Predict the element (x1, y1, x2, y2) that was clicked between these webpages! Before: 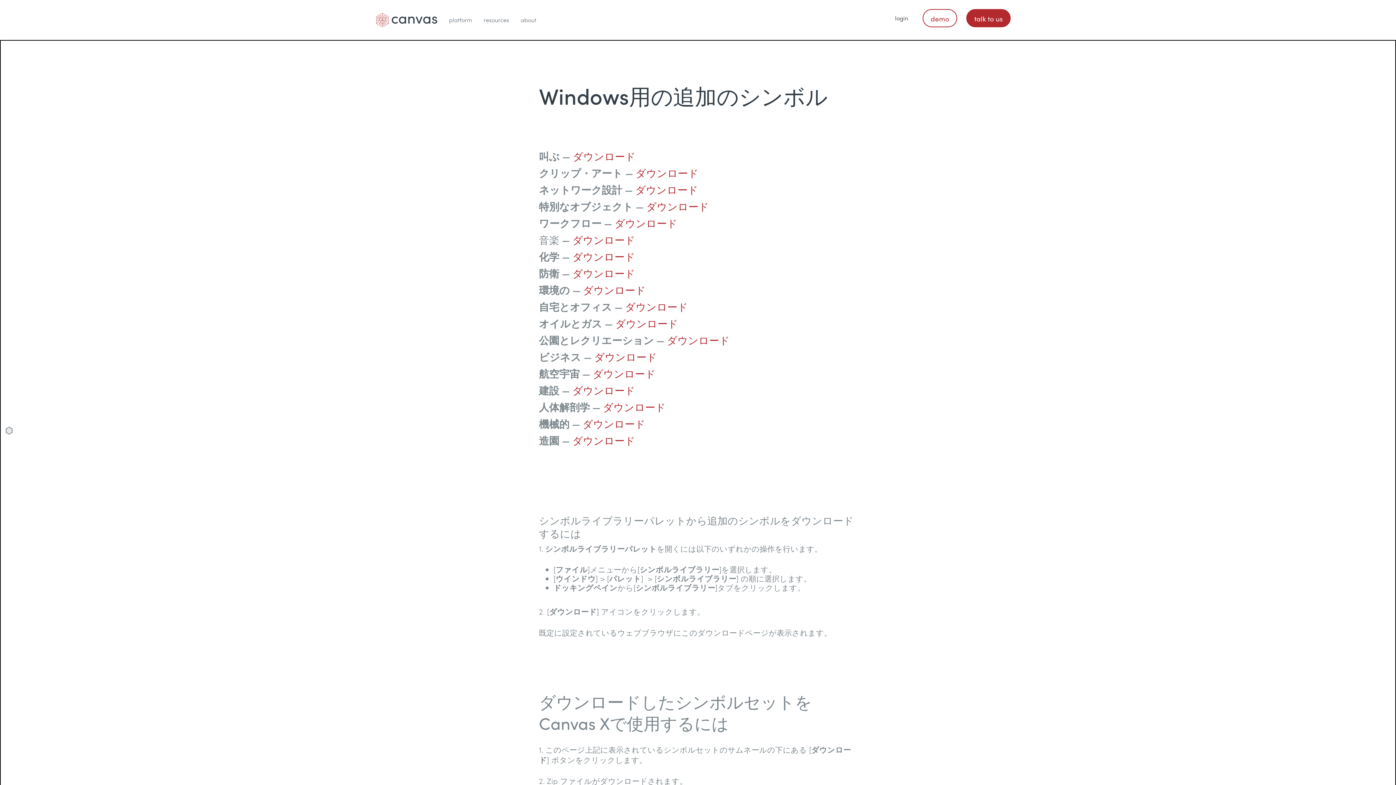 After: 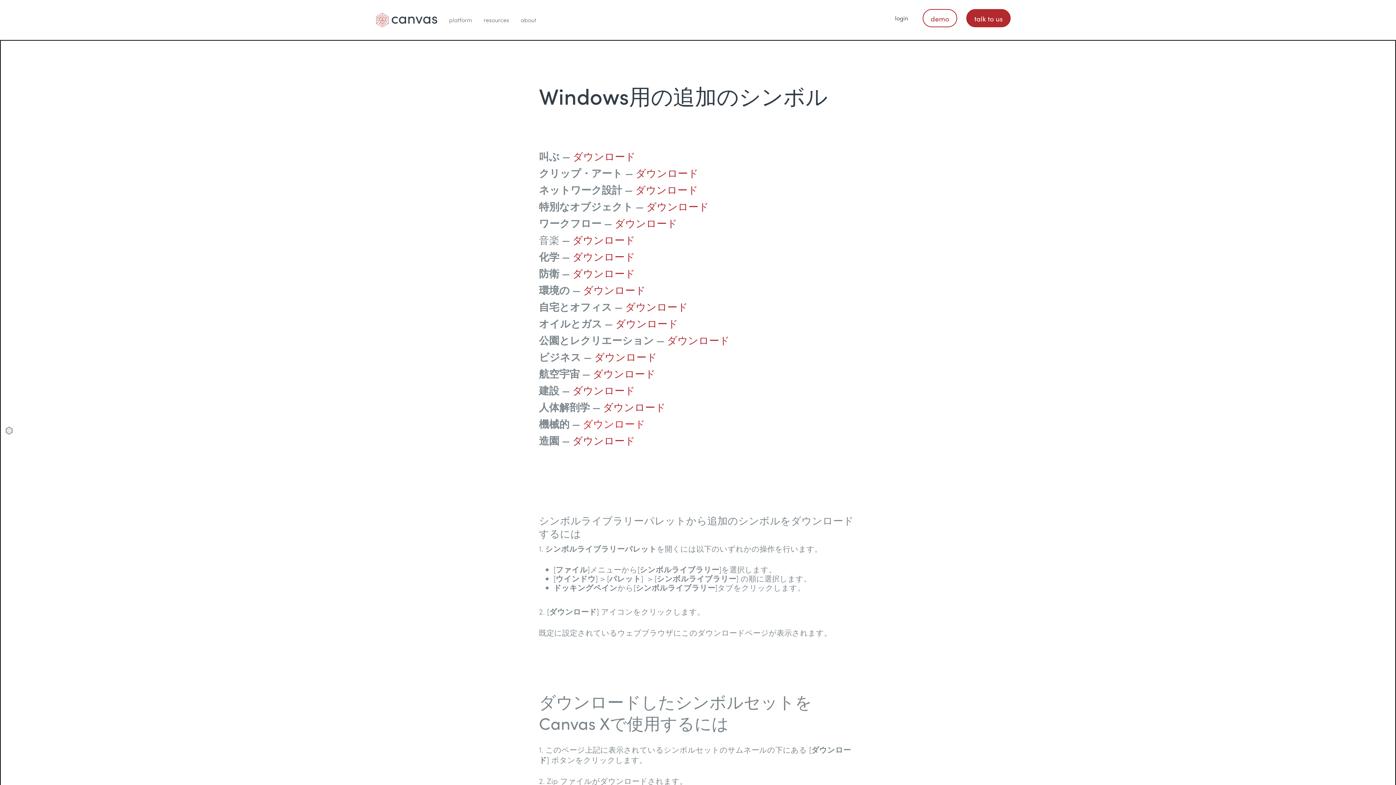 Action: bbox: (582, 417, 645, 430) label: ダウンロード